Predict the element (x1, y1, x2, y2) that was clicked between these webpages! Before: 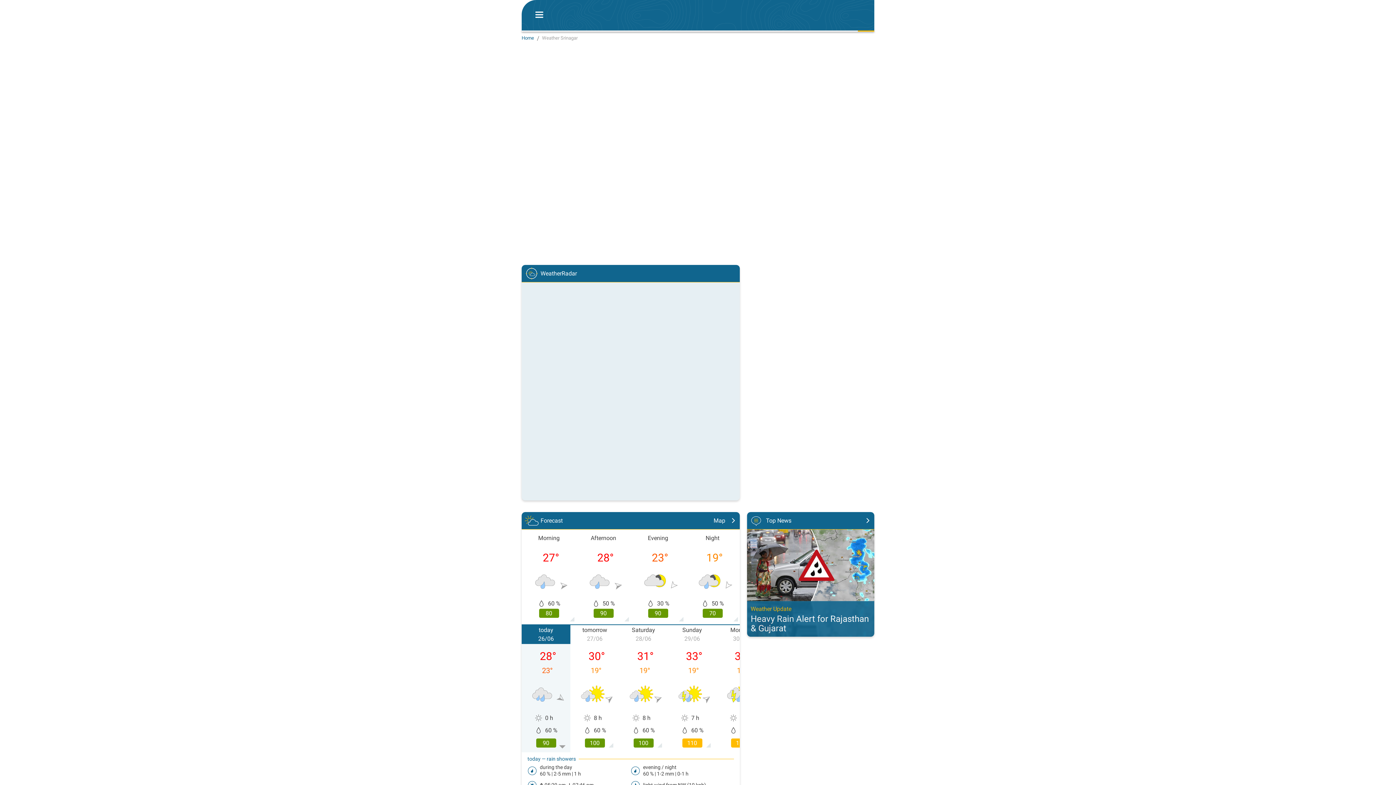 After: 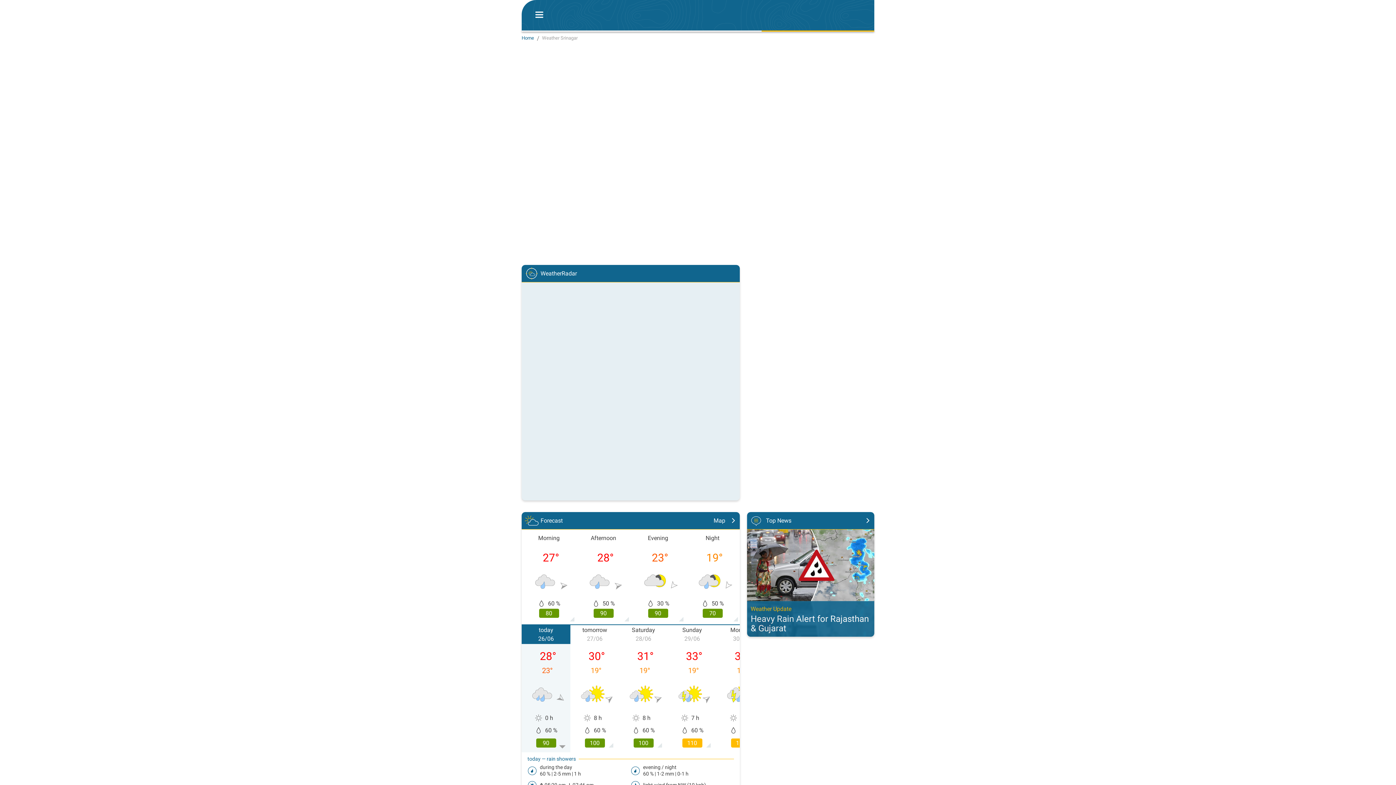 Action: bbox: (556, 0, 651, 30)